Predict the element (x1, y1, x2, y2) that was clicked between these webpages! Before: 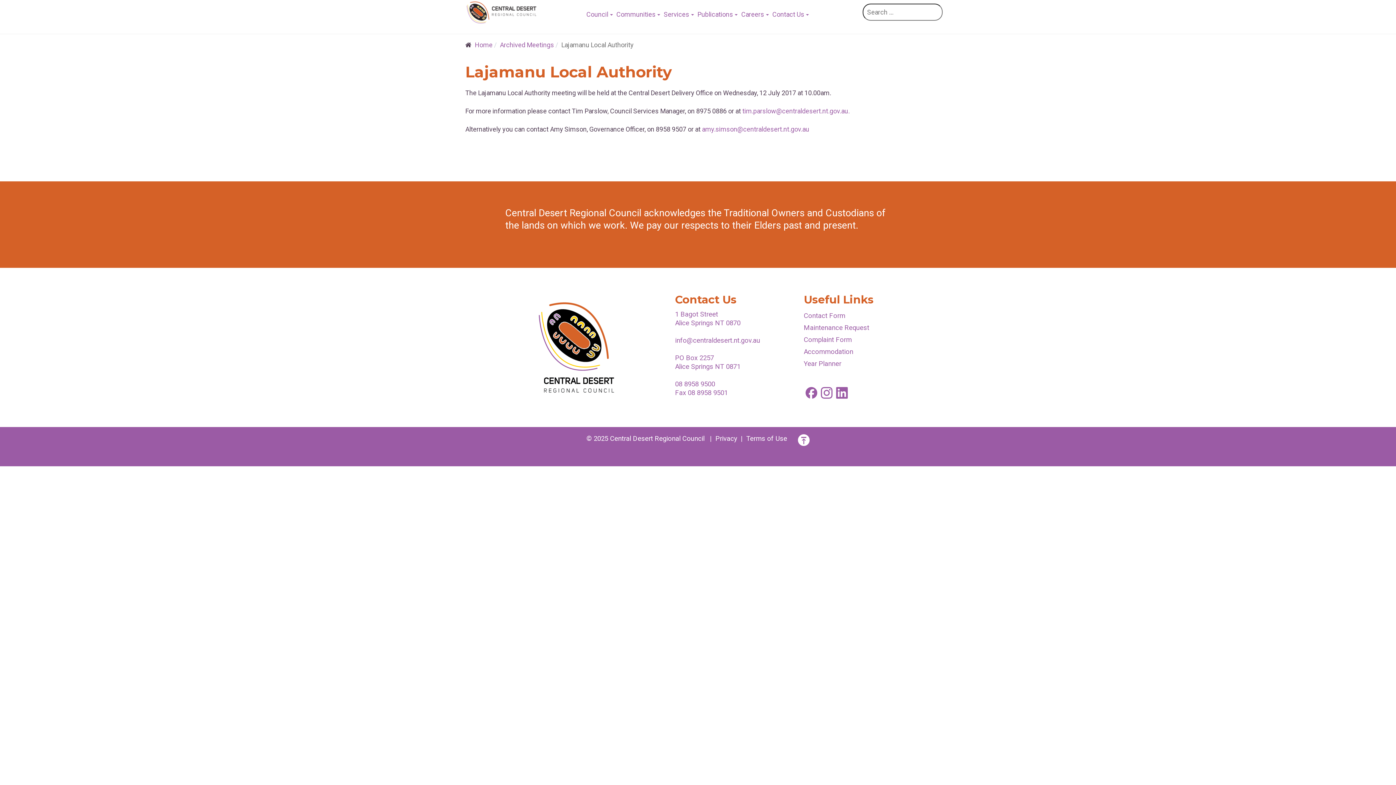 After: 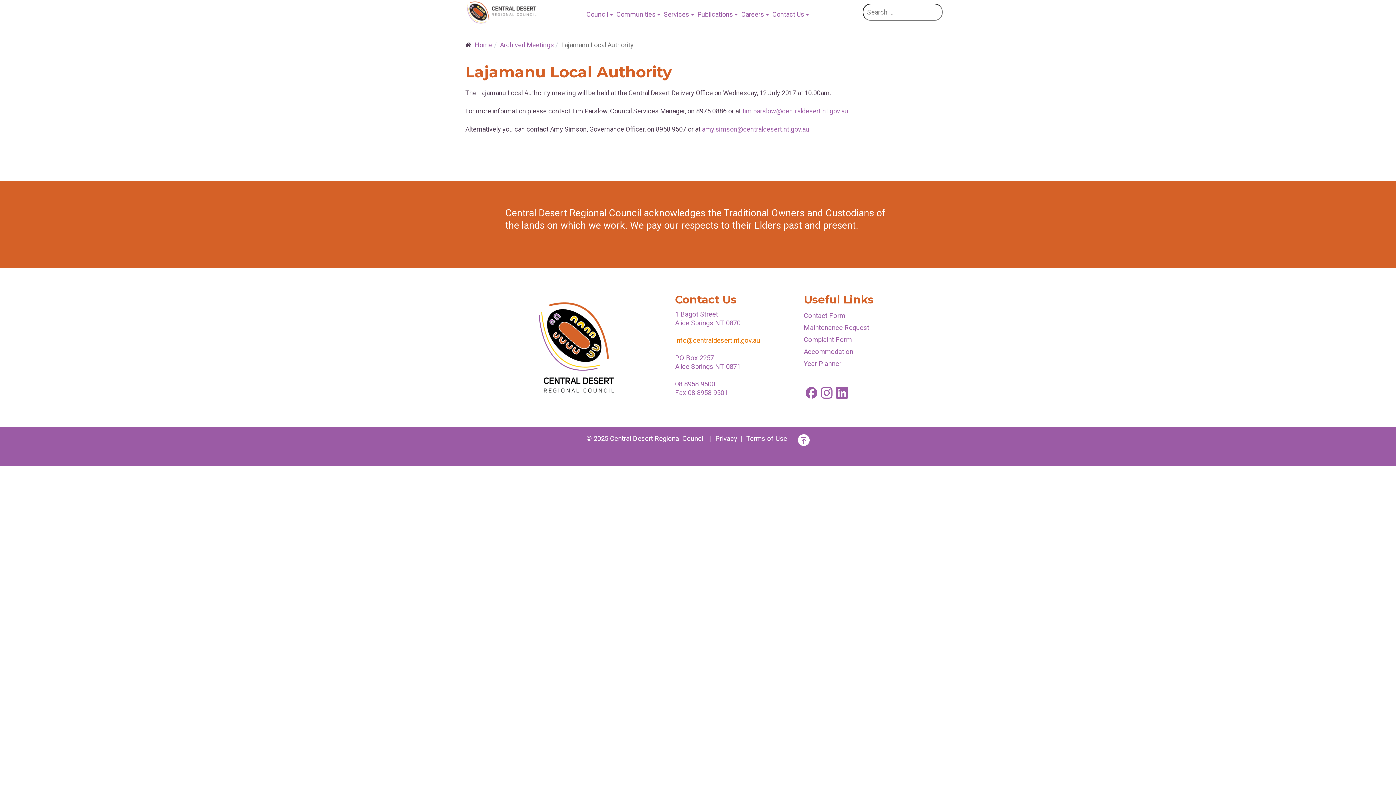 Action: bbox: (675, 336, 760, 344) label: 
info@centraldesert.nt.gov.au